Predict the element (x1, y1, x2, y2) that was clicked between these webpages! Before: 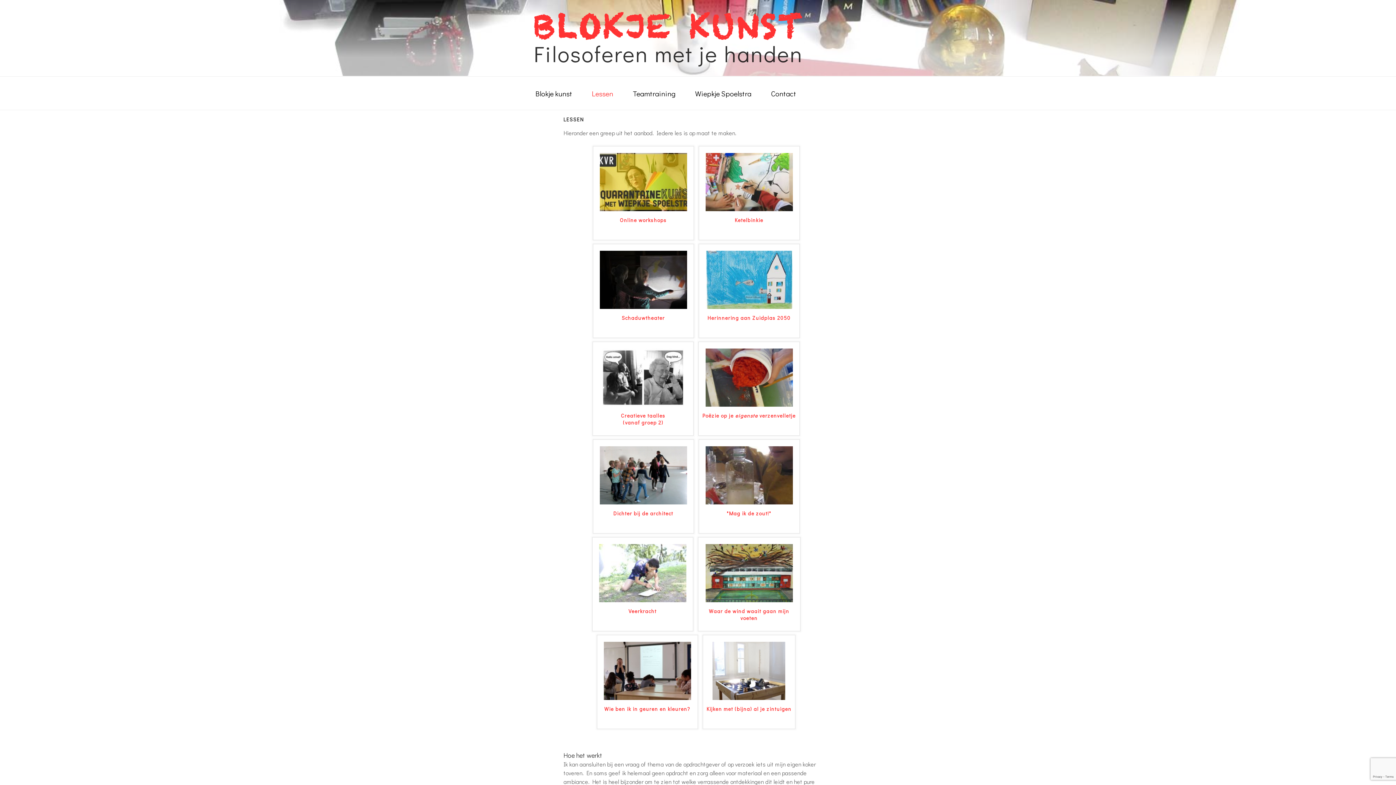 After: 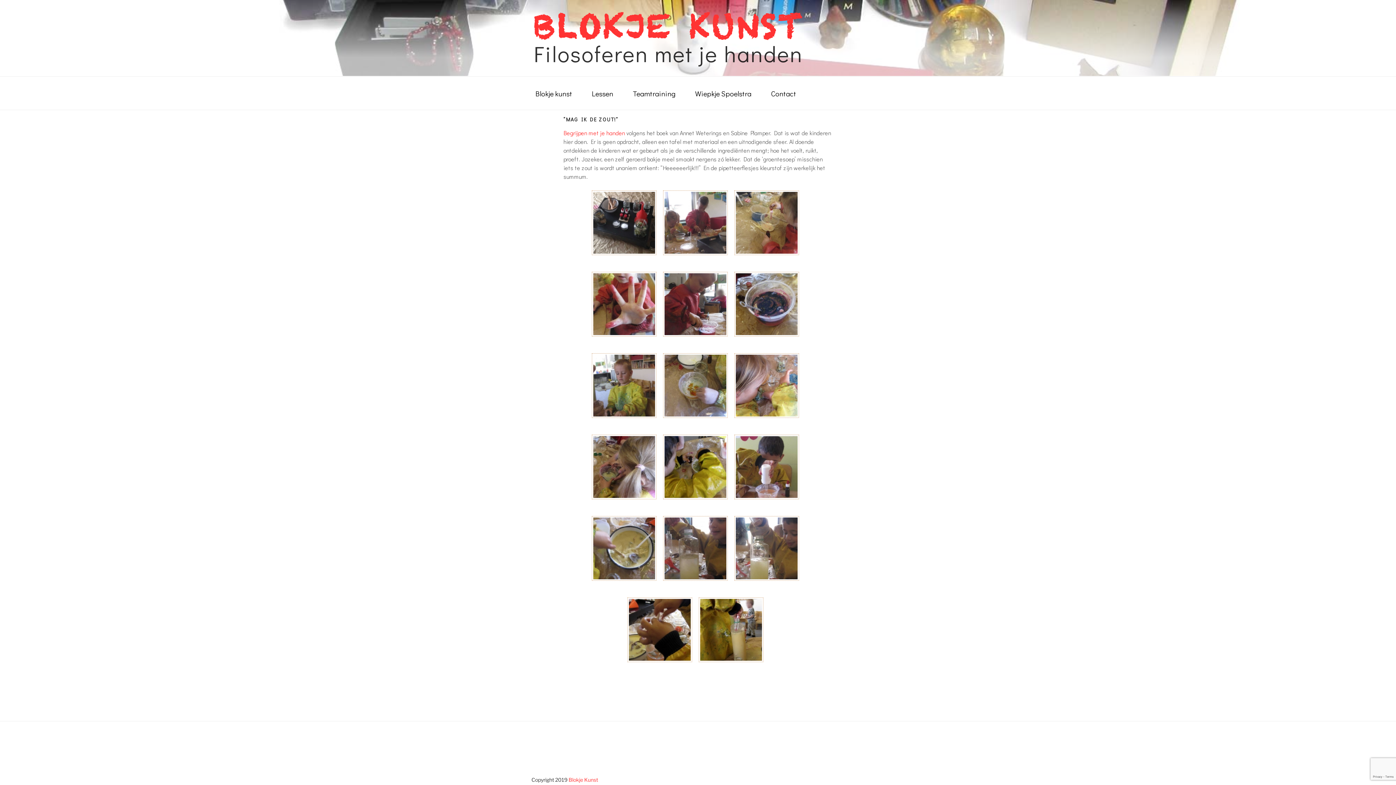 Action: bbox: (702, 510, 795, 529) label: "Mag ik de zout!"